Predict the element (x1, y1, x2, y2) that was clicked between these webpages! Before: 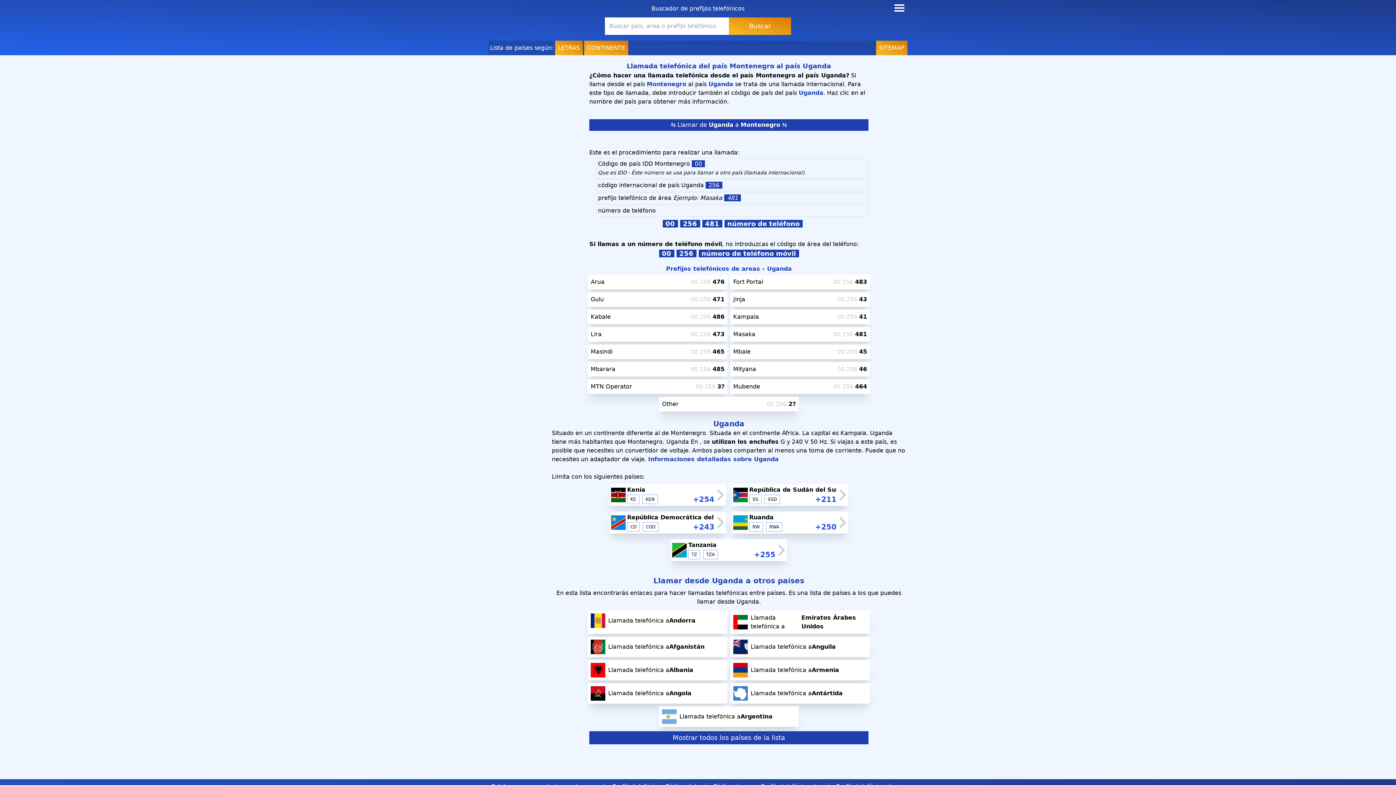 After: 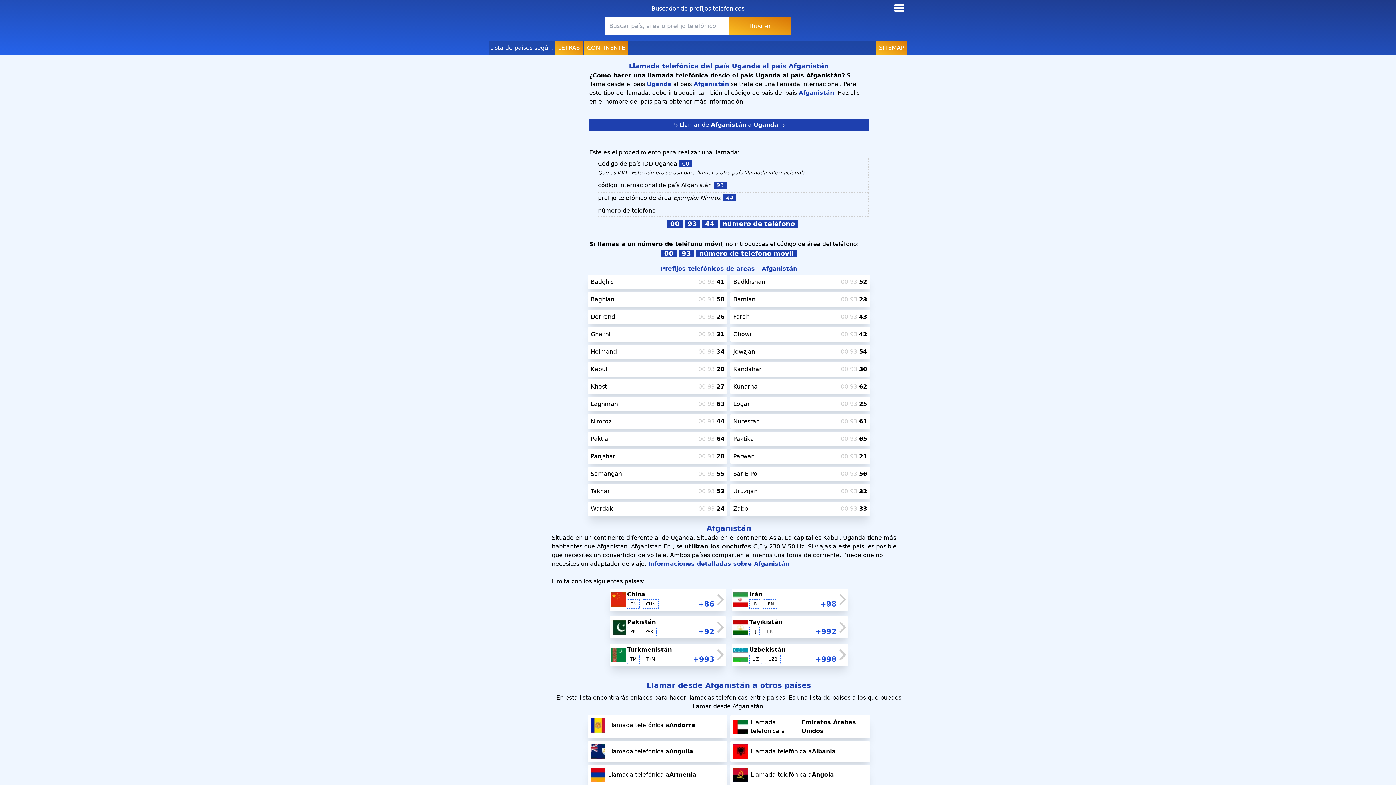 Action: bbox: (590, 640, 724, 654) label: Llamada telefónica a
Afganistán